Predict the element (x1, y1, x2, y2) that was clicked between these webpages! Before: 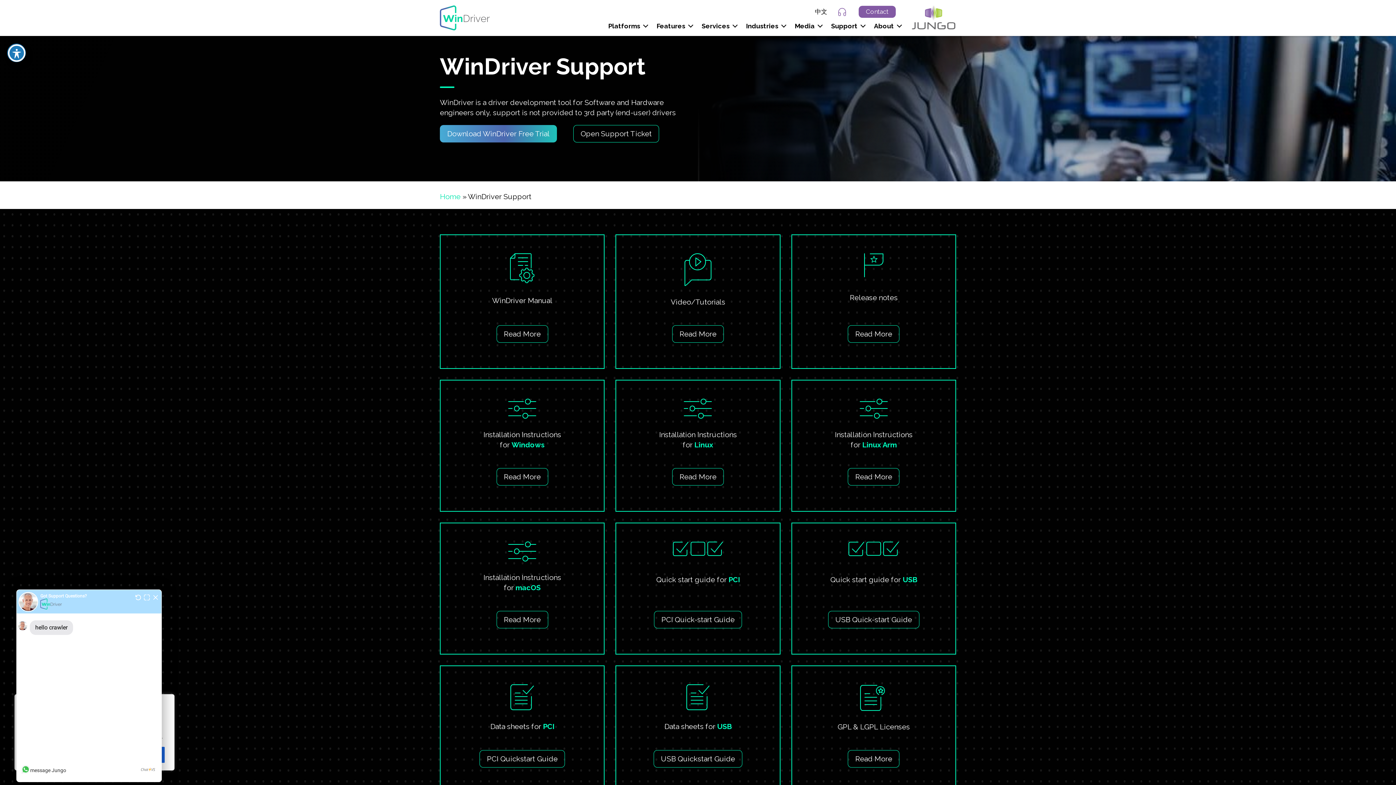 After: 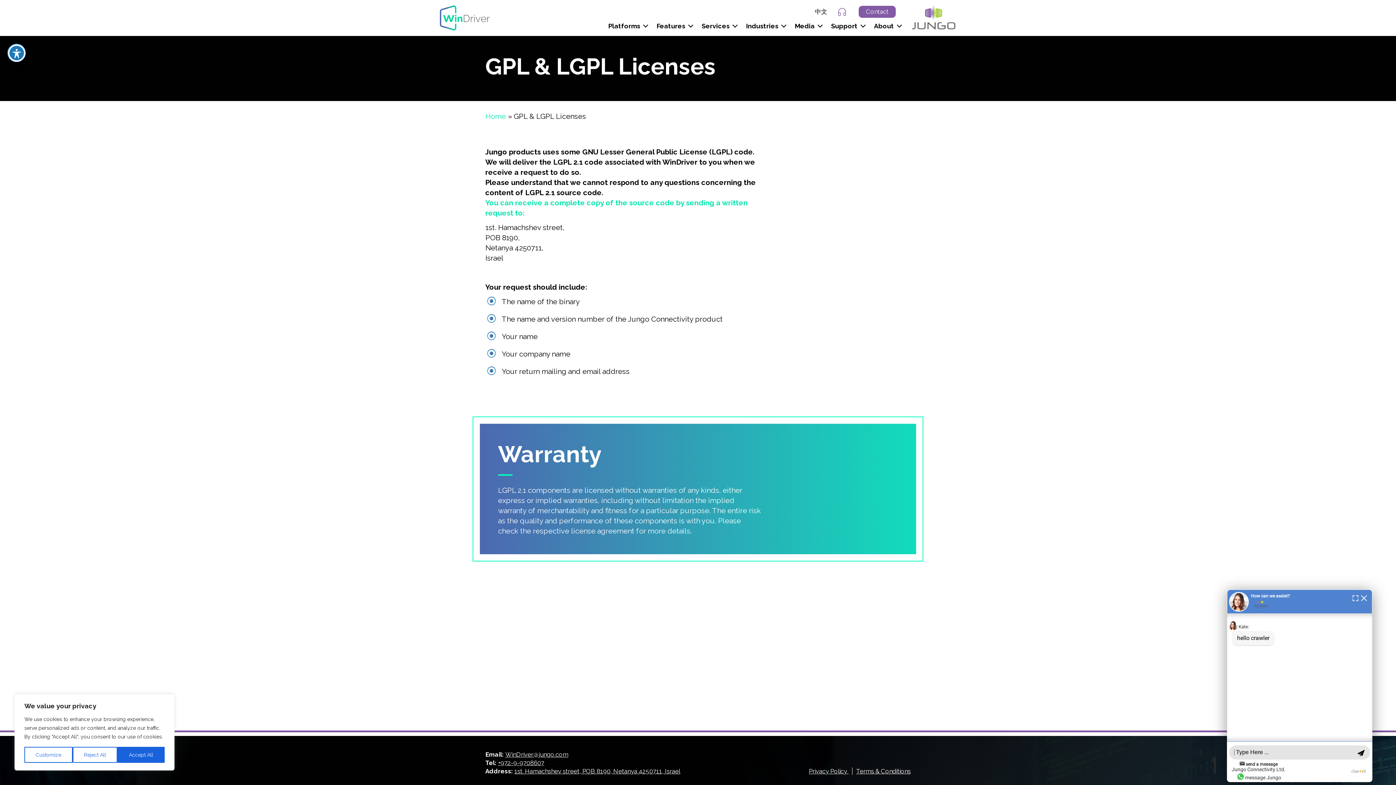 Action: bbox: (791, 665, 956, 794) label: GPL & LGPL Licenses
Read More